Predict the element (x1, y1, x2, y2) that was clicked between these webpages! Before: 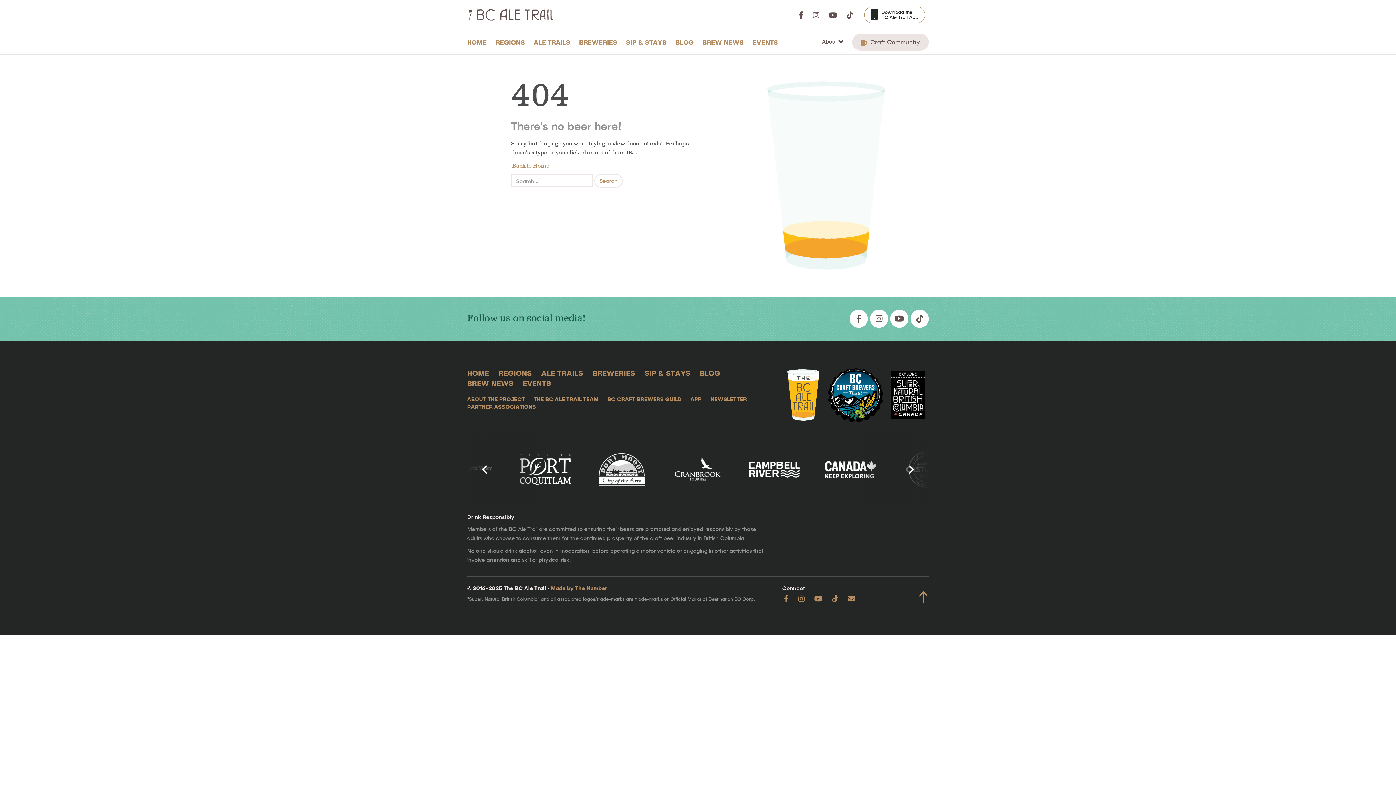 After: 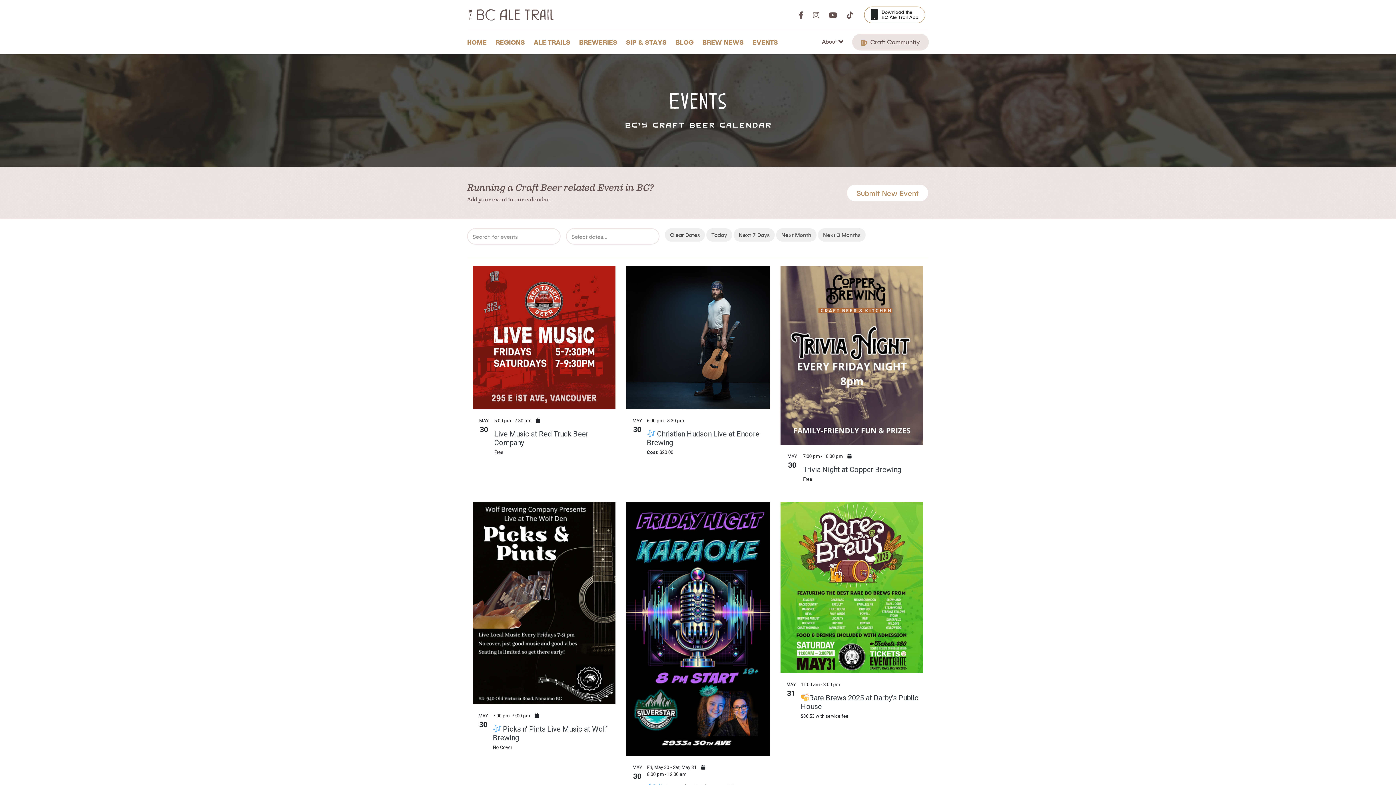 Action: bbox: (522, 378, 551, 387) label: EVENTS